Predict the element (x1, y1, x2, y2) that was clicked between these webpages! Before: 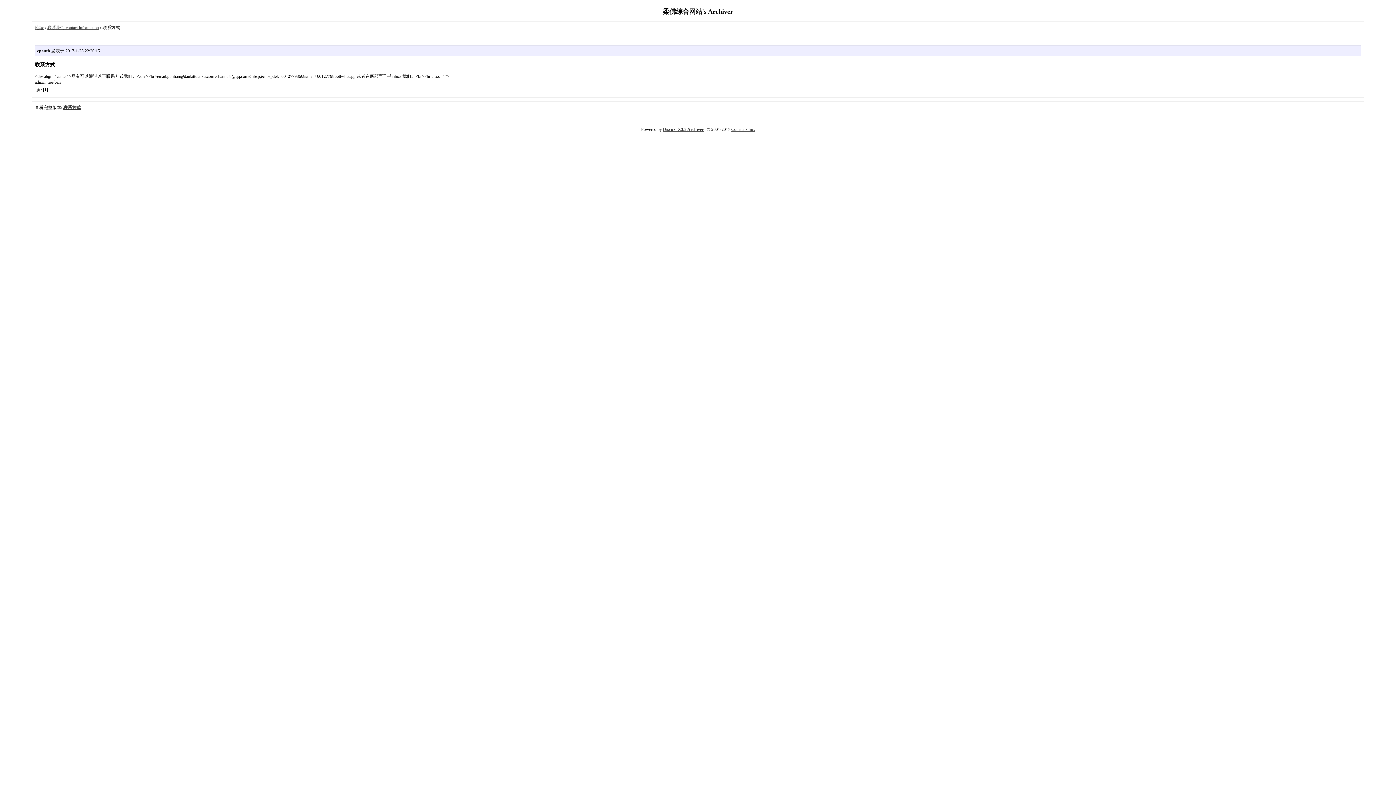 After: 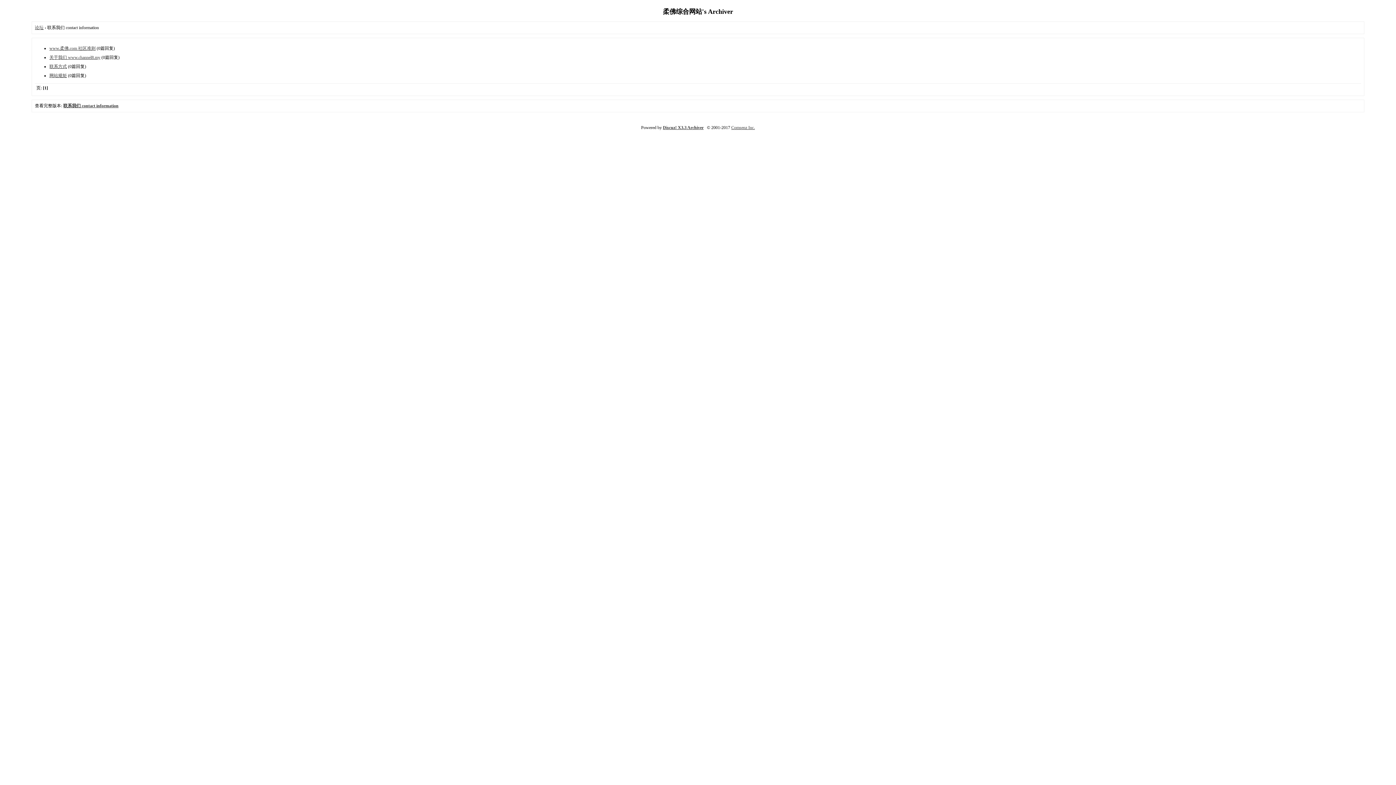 Action: bbox: (47, 25, 98, 30) label: 联系我们 contact information